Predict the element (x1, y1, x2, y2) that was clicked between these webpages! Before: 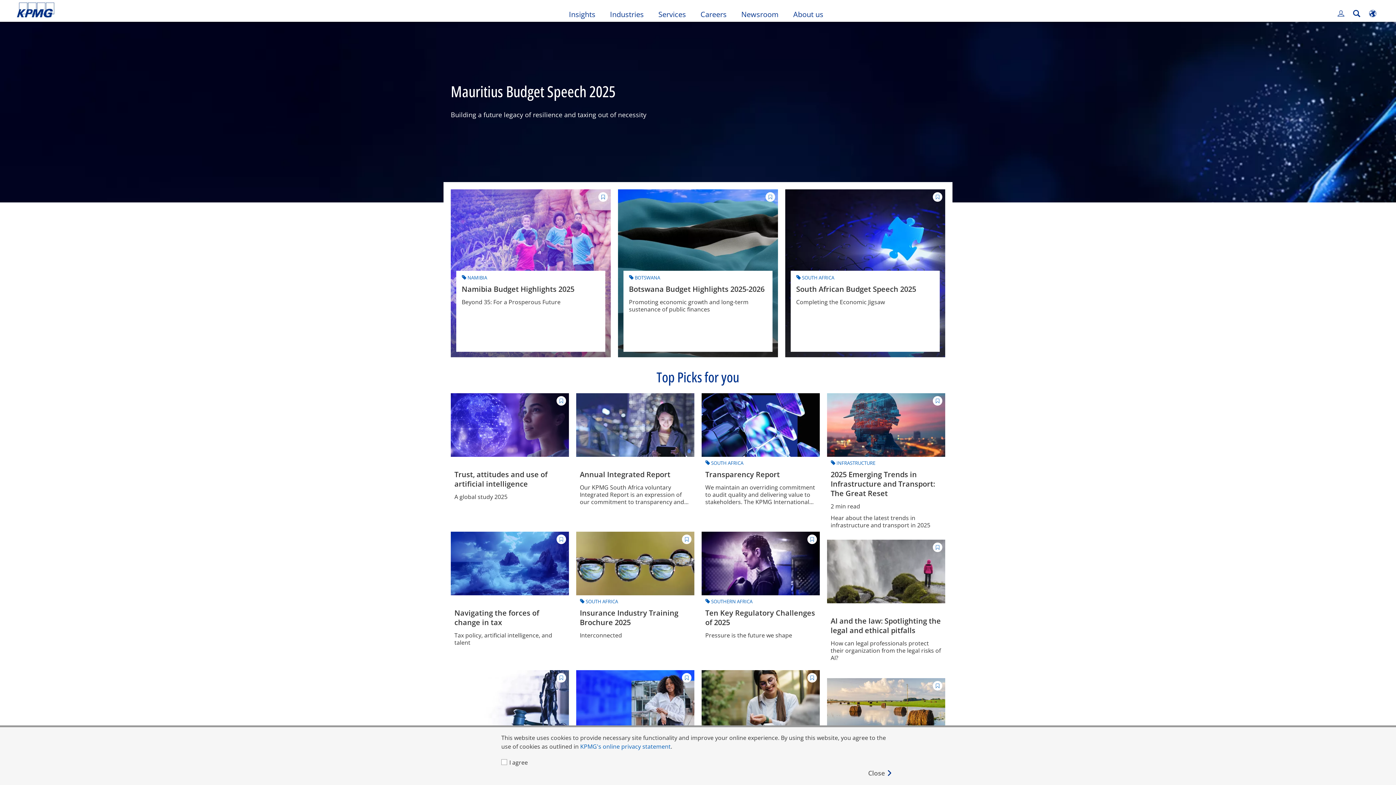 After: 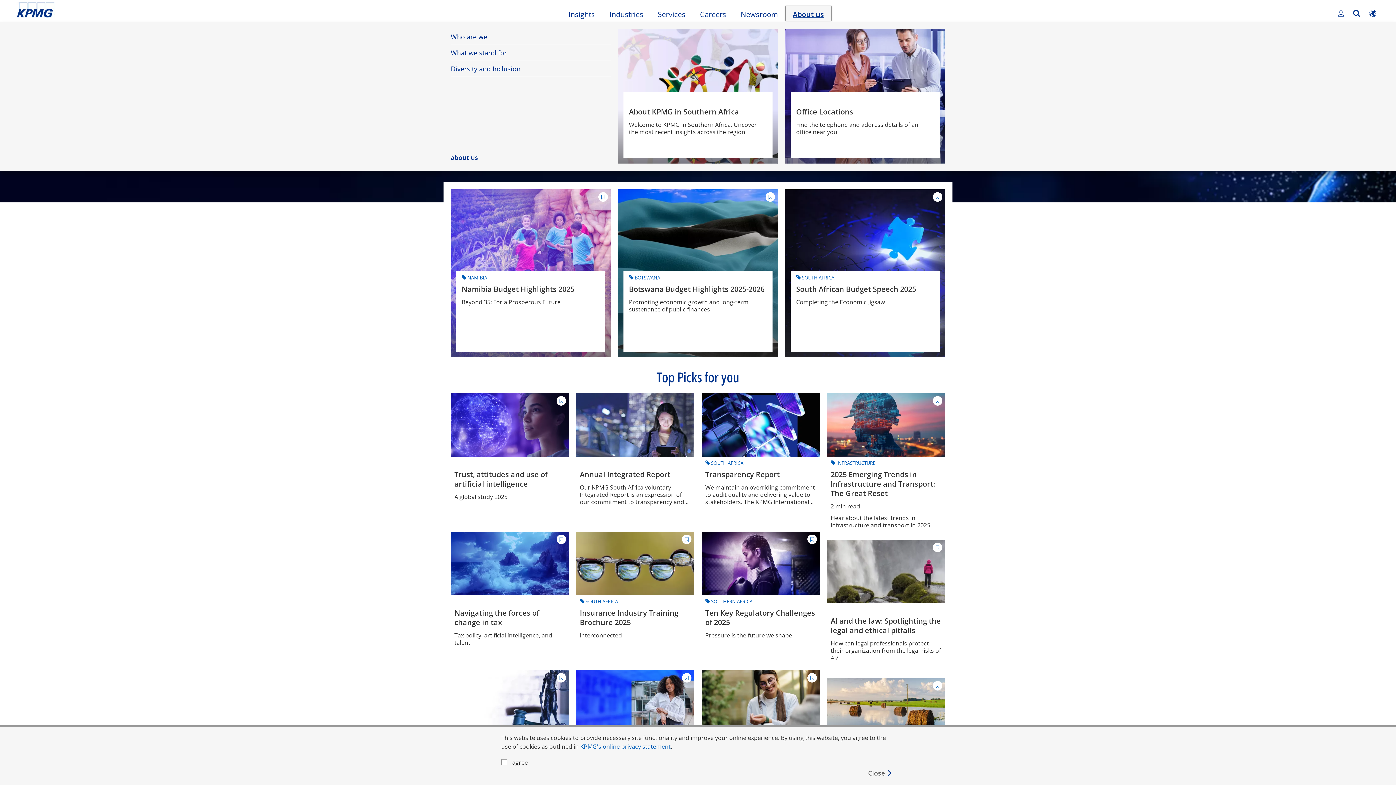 Action: label: About us bbox: (786, 6, 830, 20)